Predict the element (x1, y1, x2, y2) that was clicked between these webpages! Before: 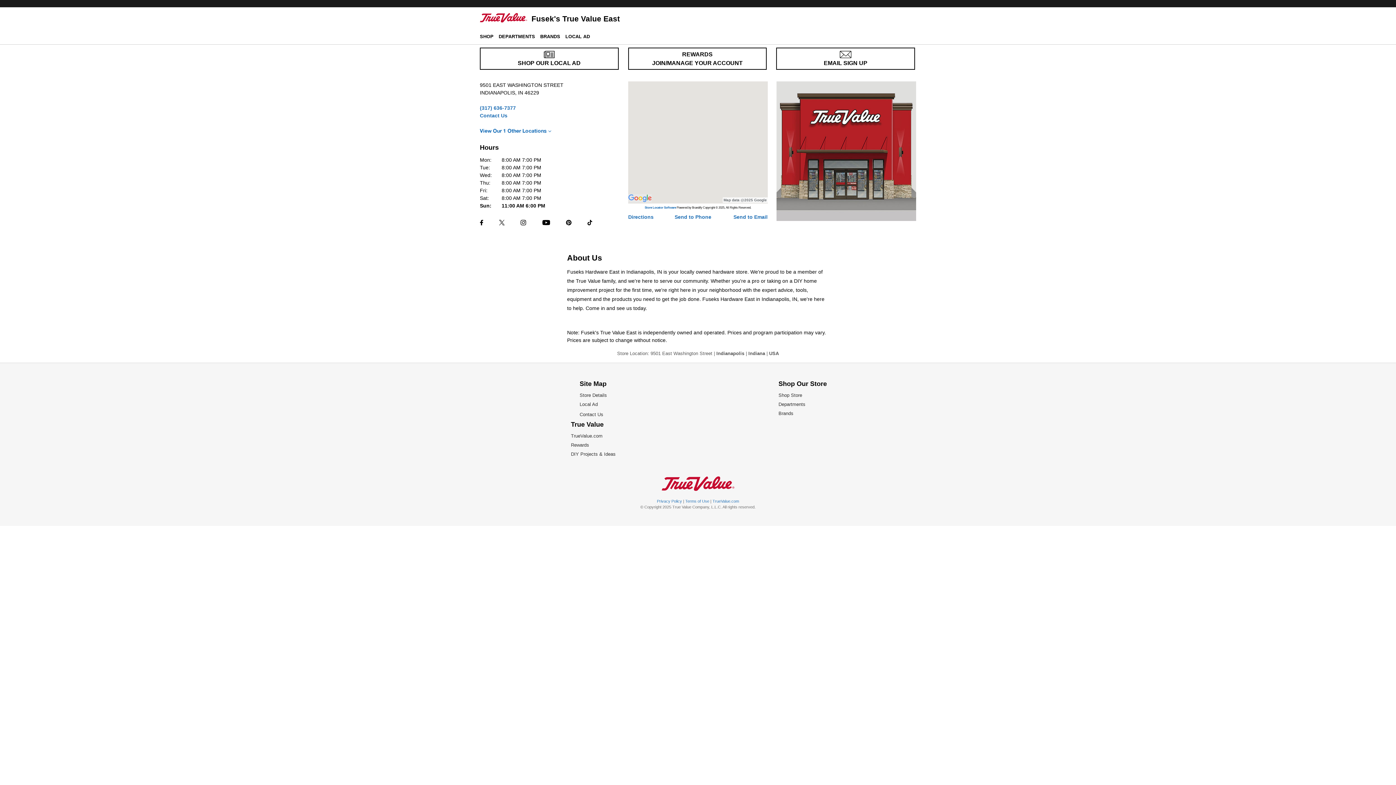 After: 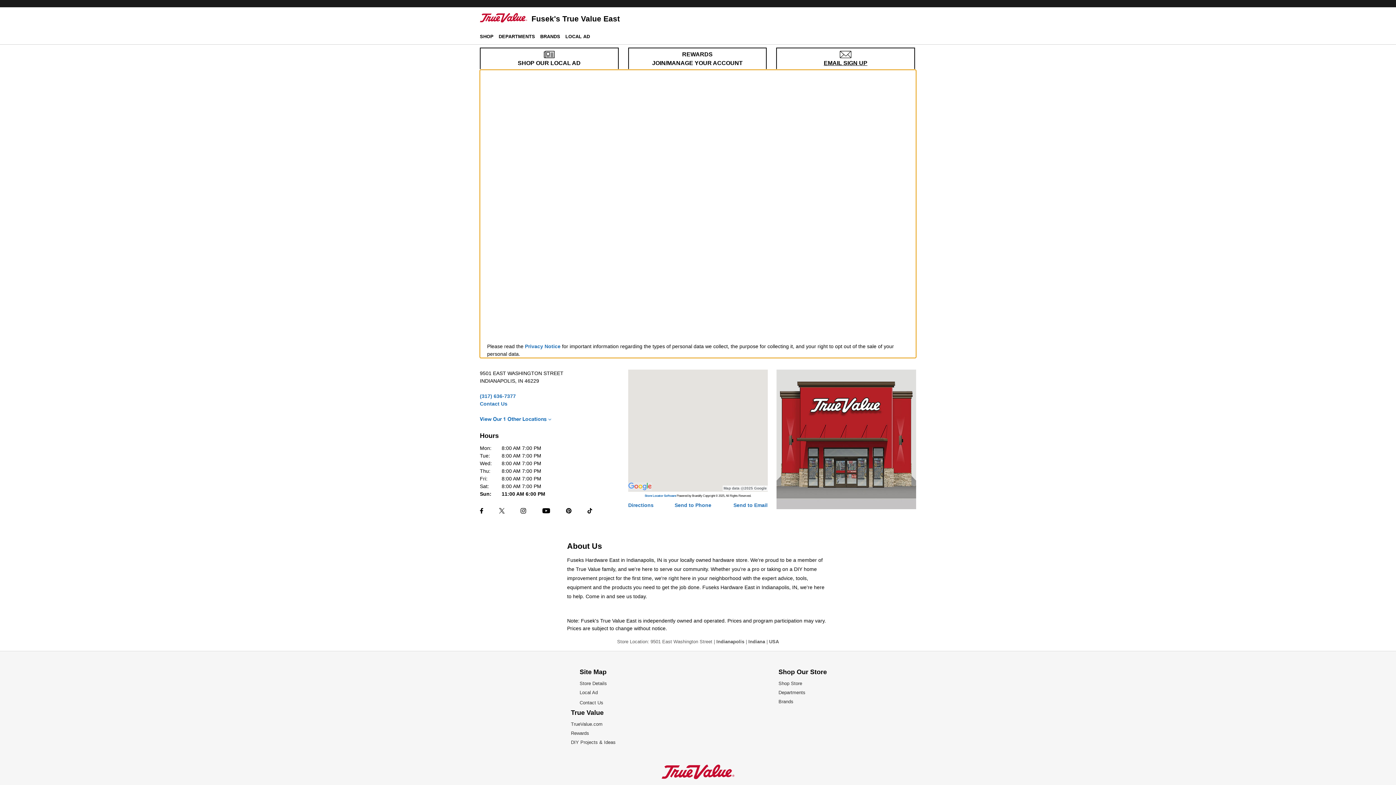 Action: label: 
EMAIL SIGN UP bbox: (776, 47, 915, 69)